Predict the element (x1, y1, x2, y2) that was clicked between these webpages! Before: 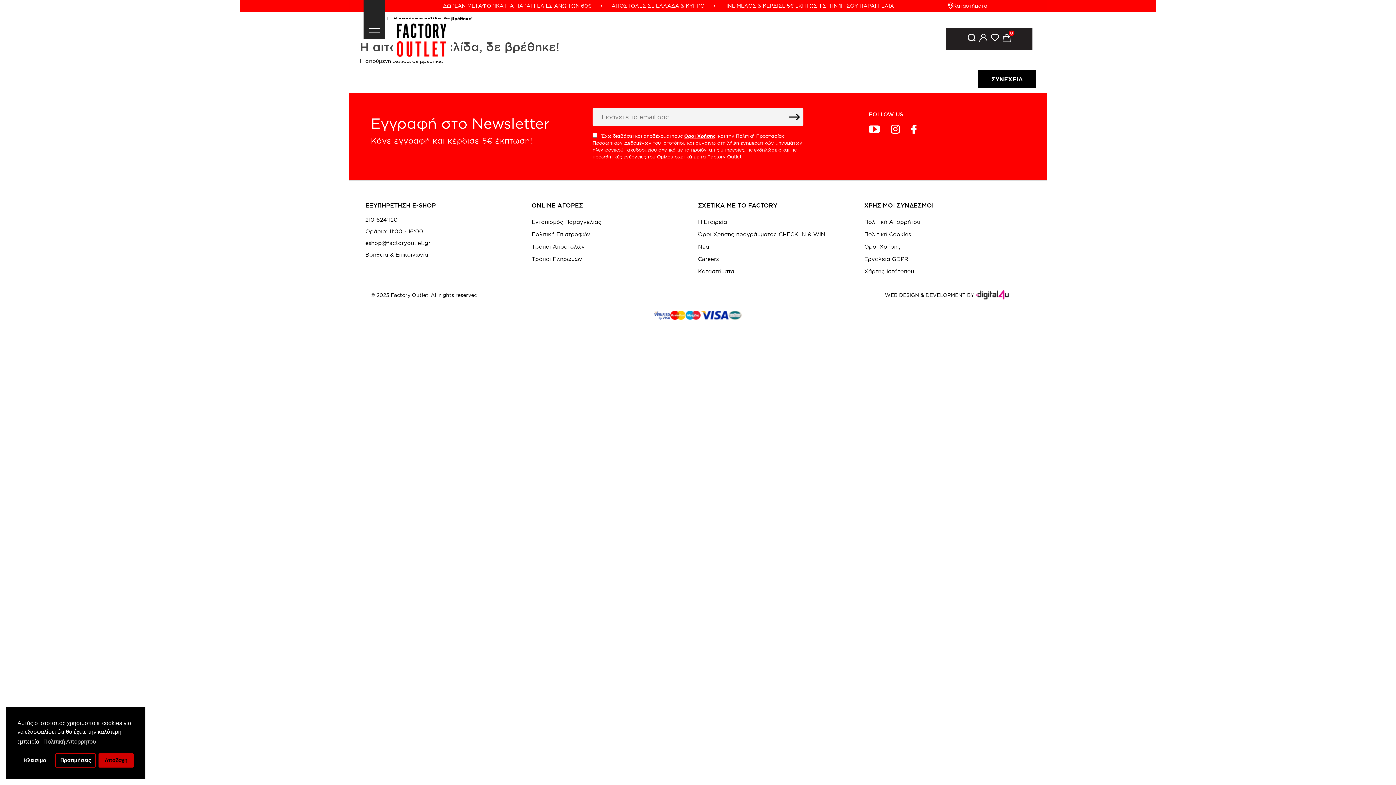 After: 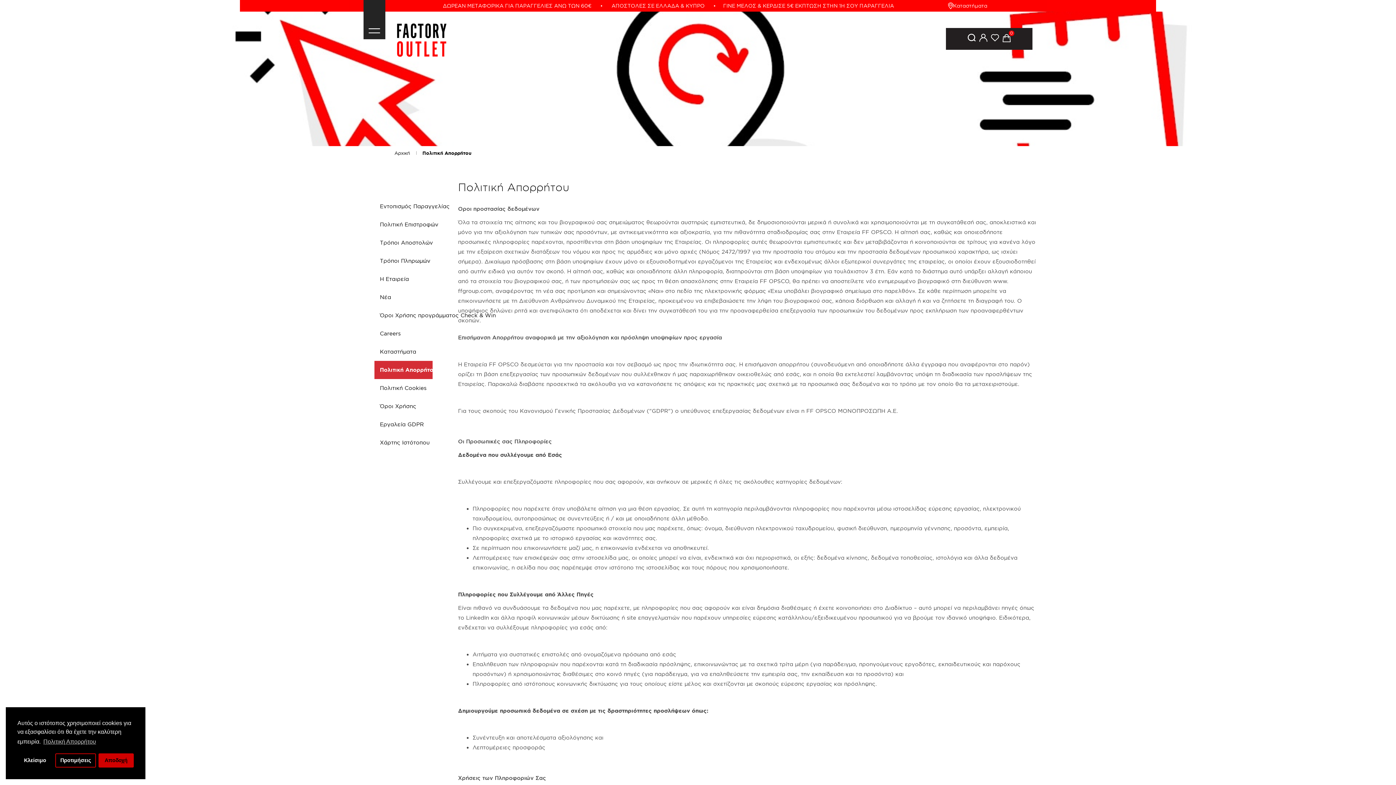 Action: label: Πολιτική Απορρήτου bbox: (864, 216, 1030, 228)